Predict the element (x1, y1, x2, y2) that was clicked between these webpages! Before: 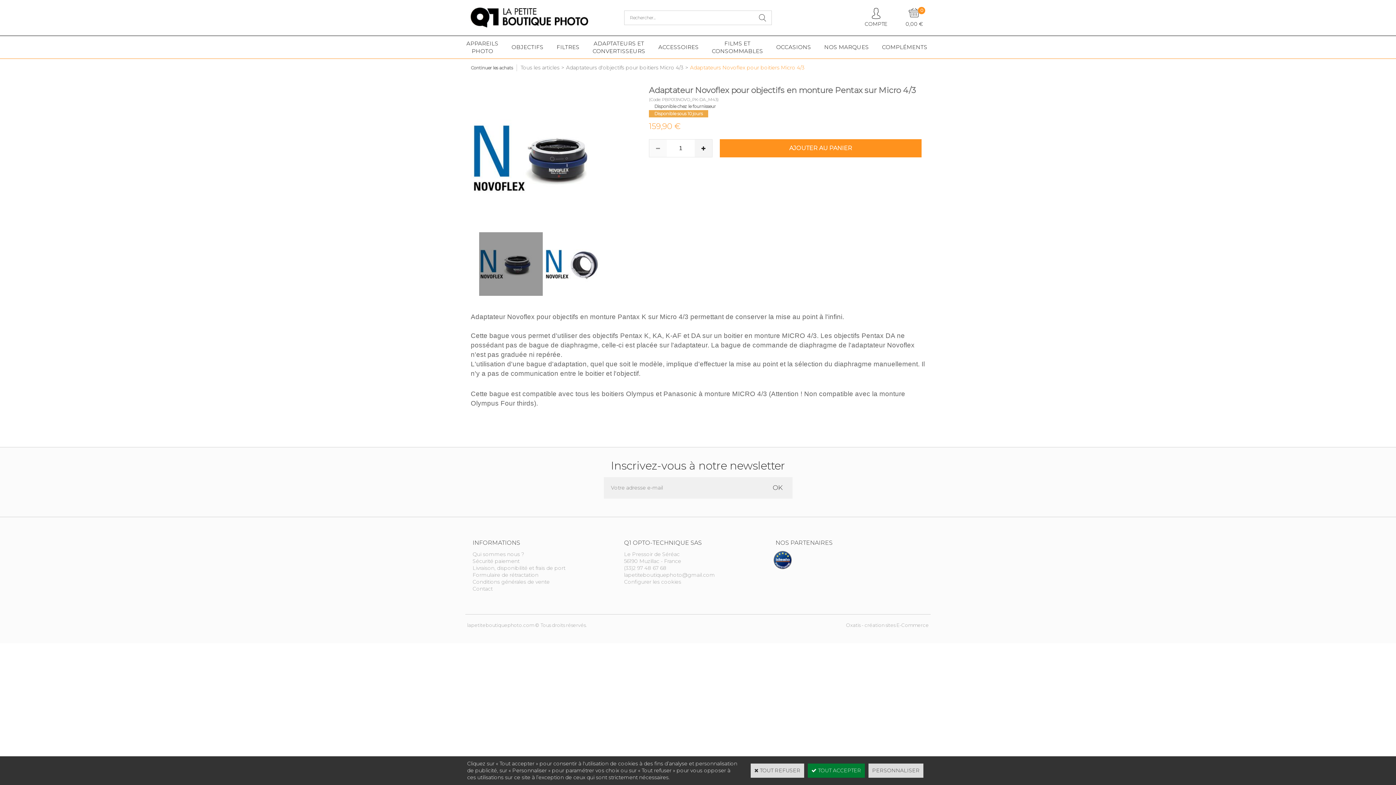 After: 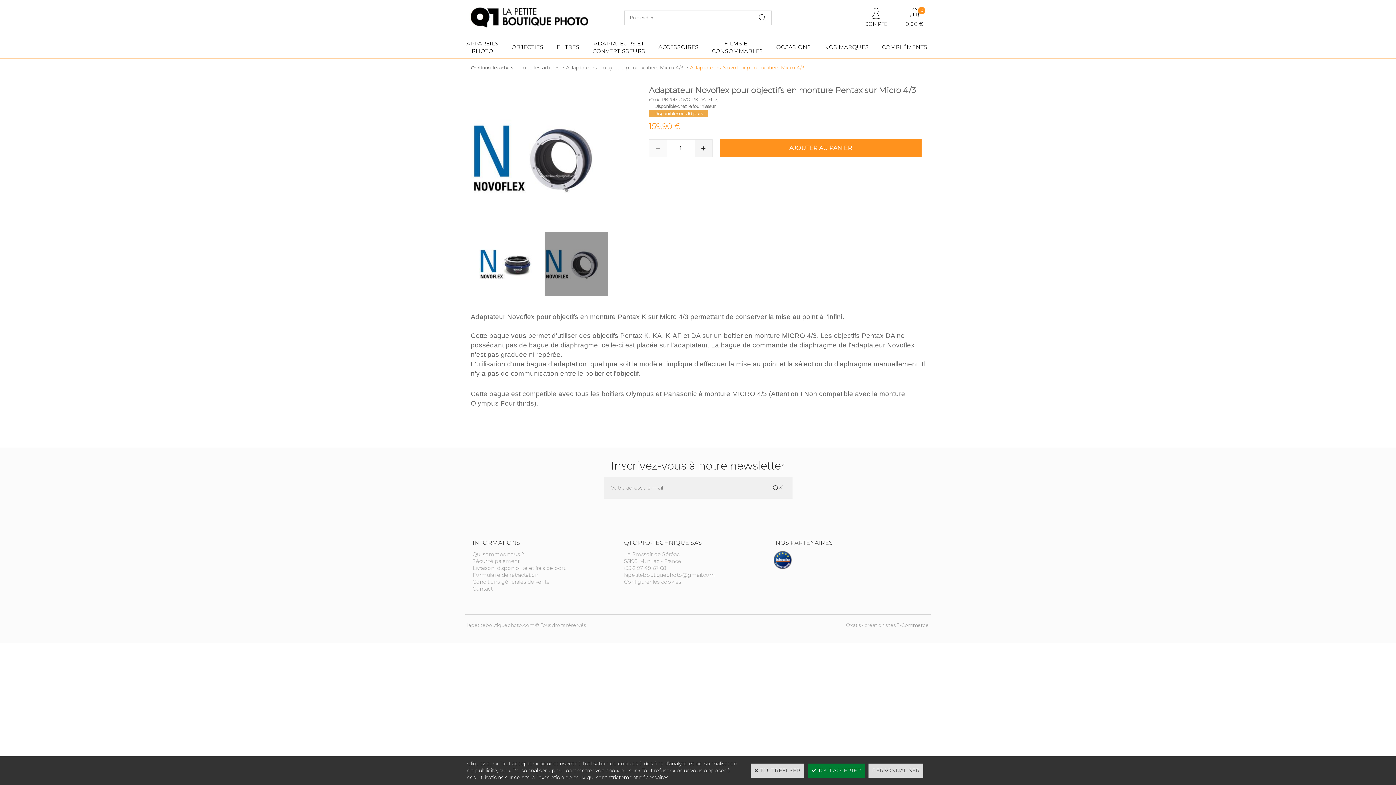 Action: bbox: (544, 232, 608, 295)